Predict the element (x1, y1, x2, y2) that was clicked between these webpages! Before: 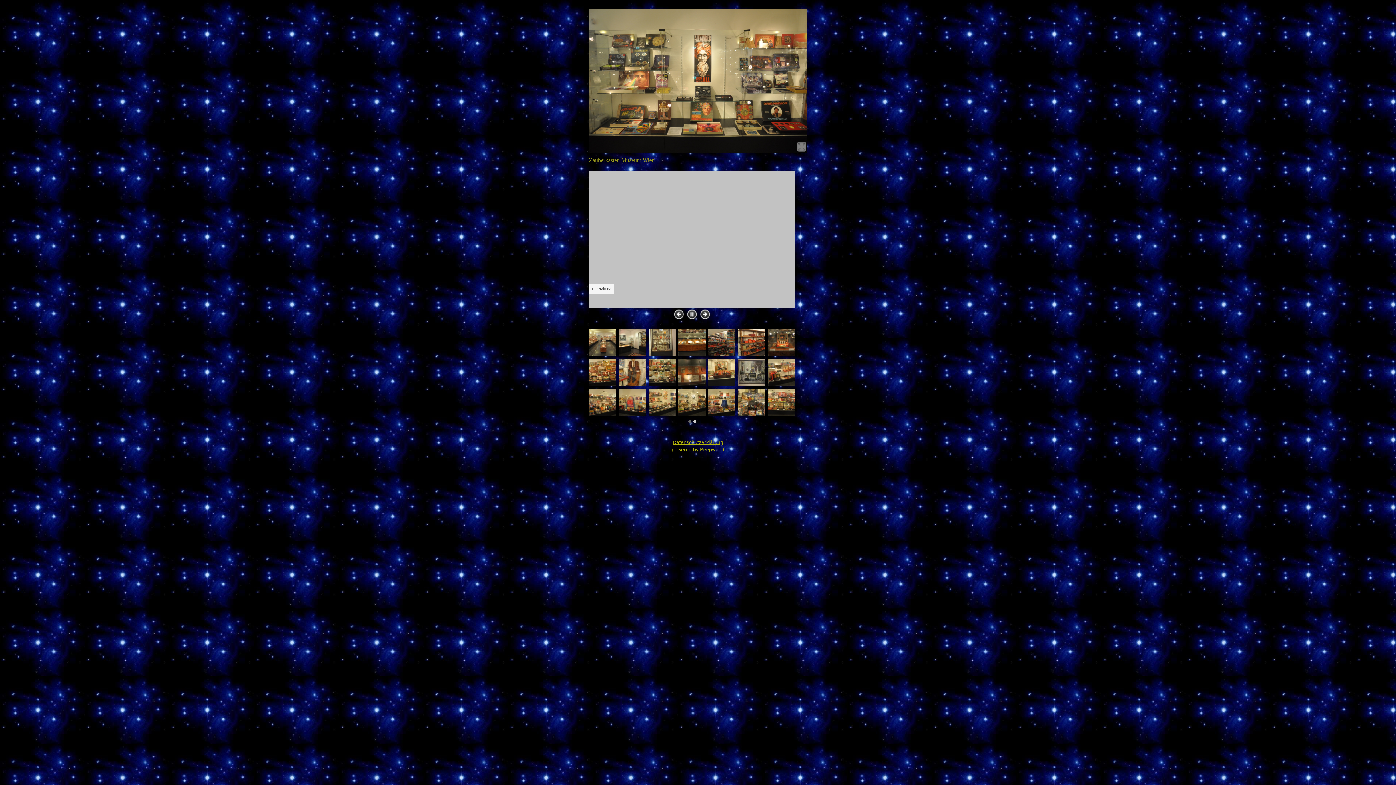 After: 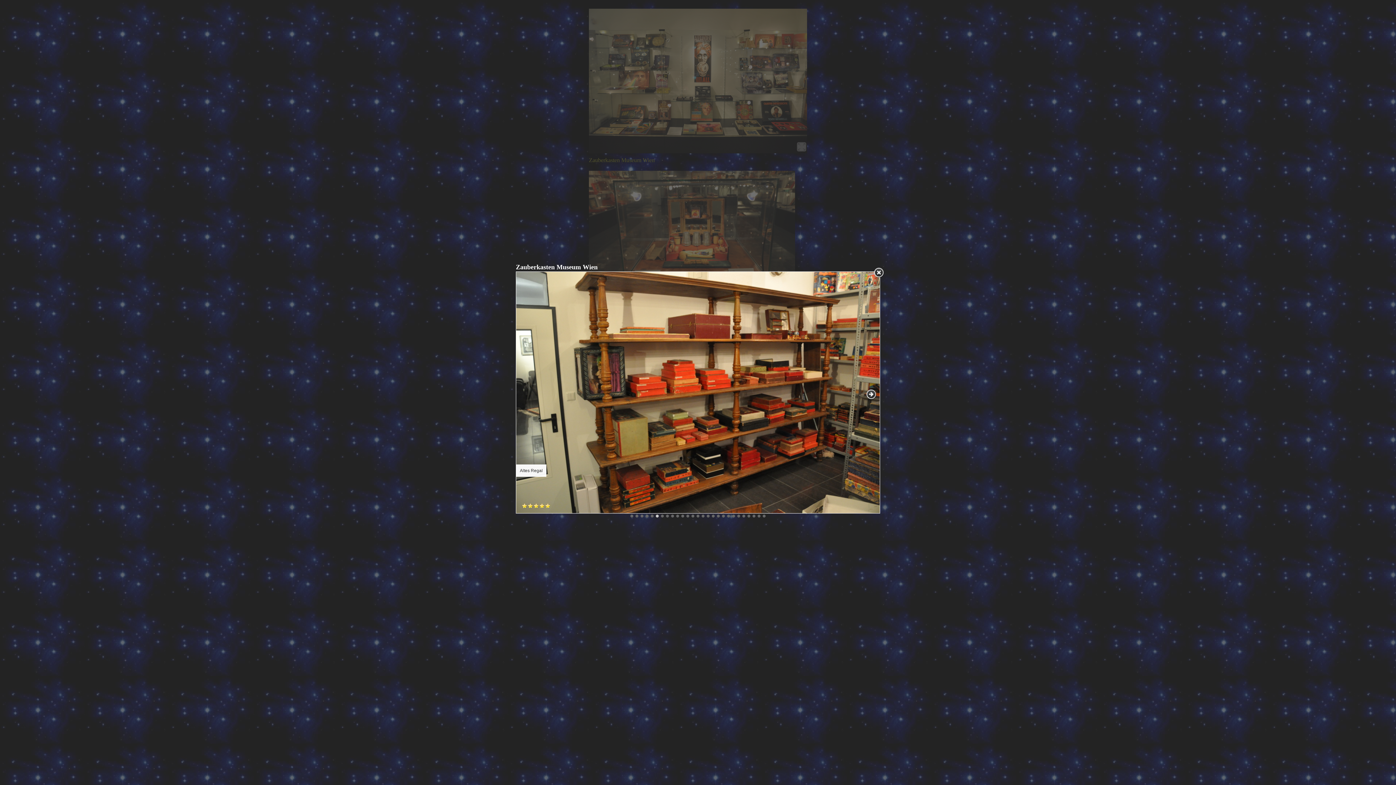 Action: bbox: (736, 327, 766, 357)